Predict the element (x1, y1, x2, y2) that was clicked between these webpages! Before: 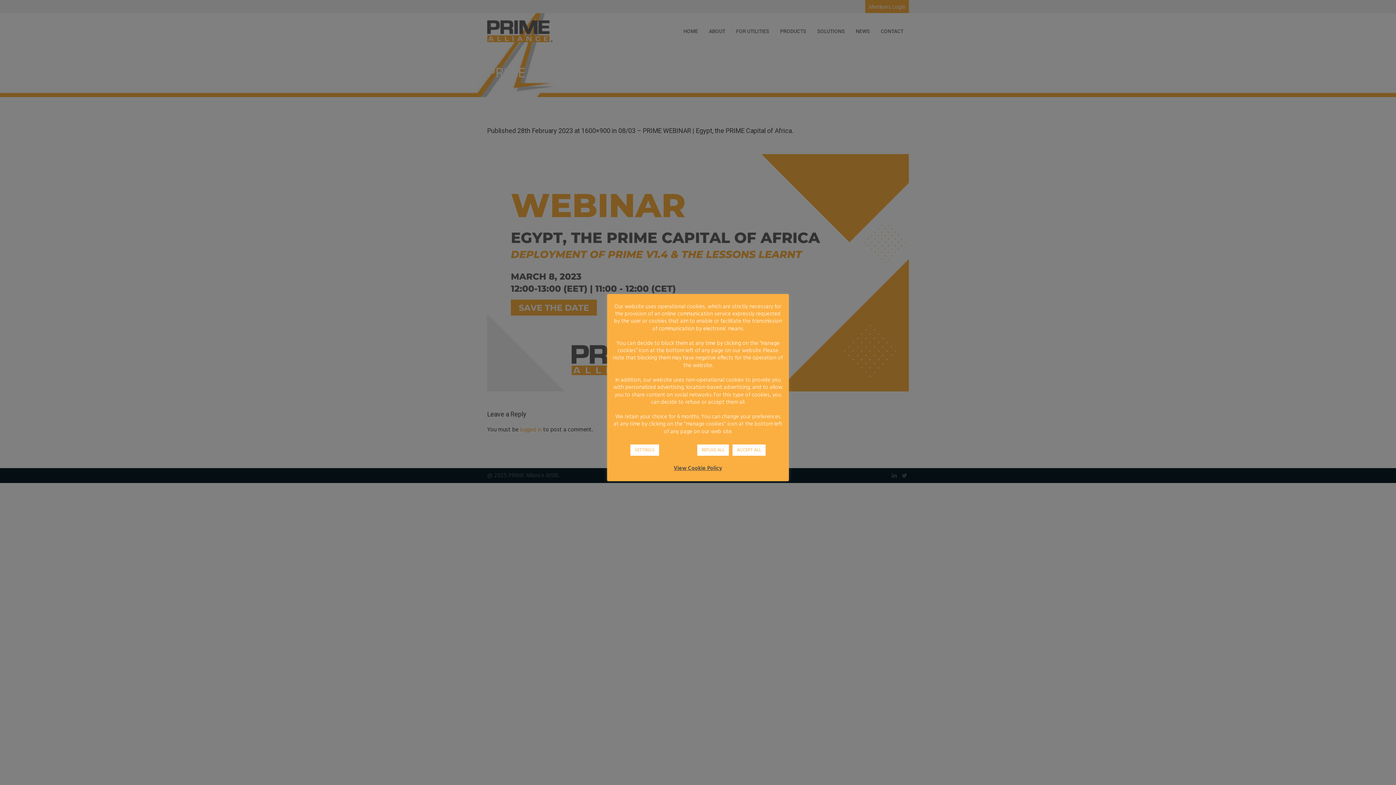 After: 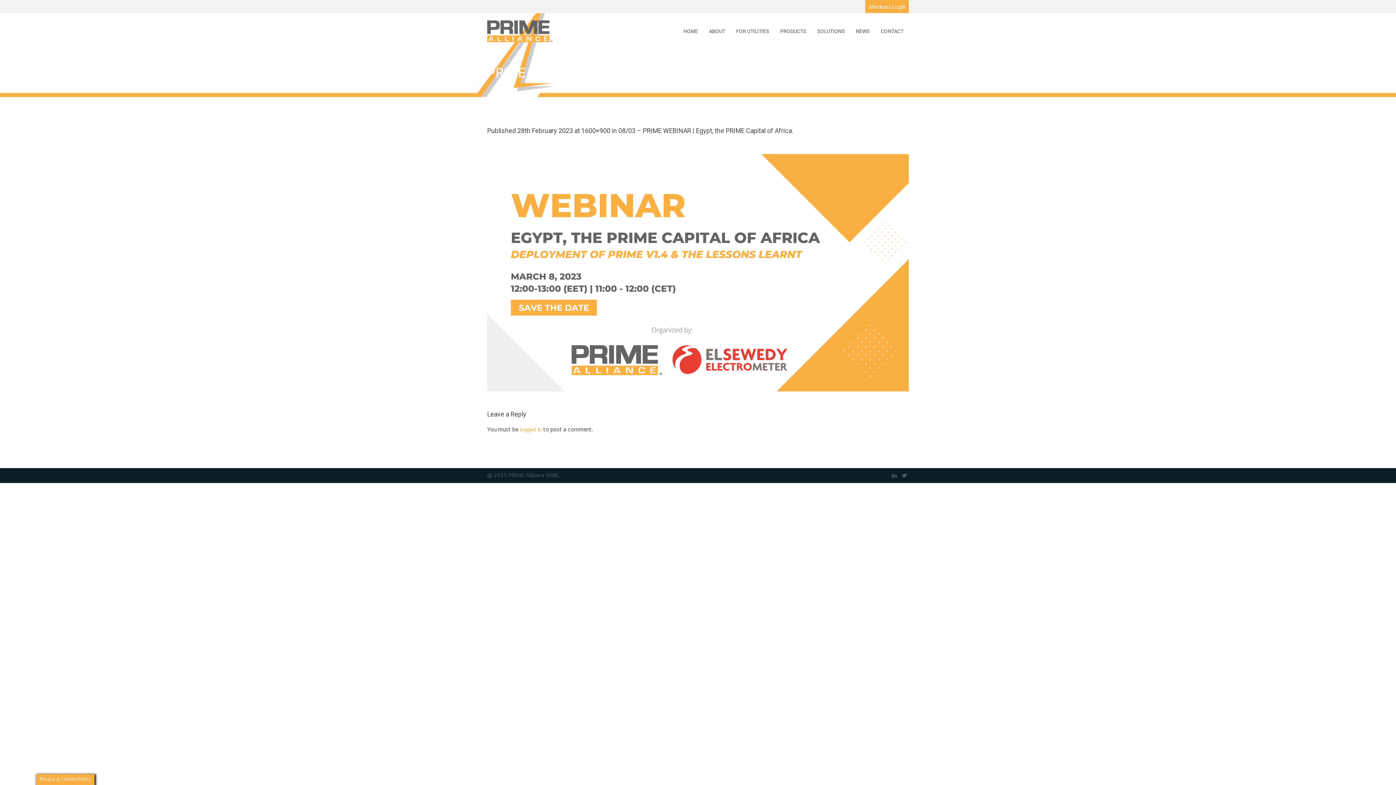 Action: bbox: (697, 444, 729, 455) label: REFUSE ALL